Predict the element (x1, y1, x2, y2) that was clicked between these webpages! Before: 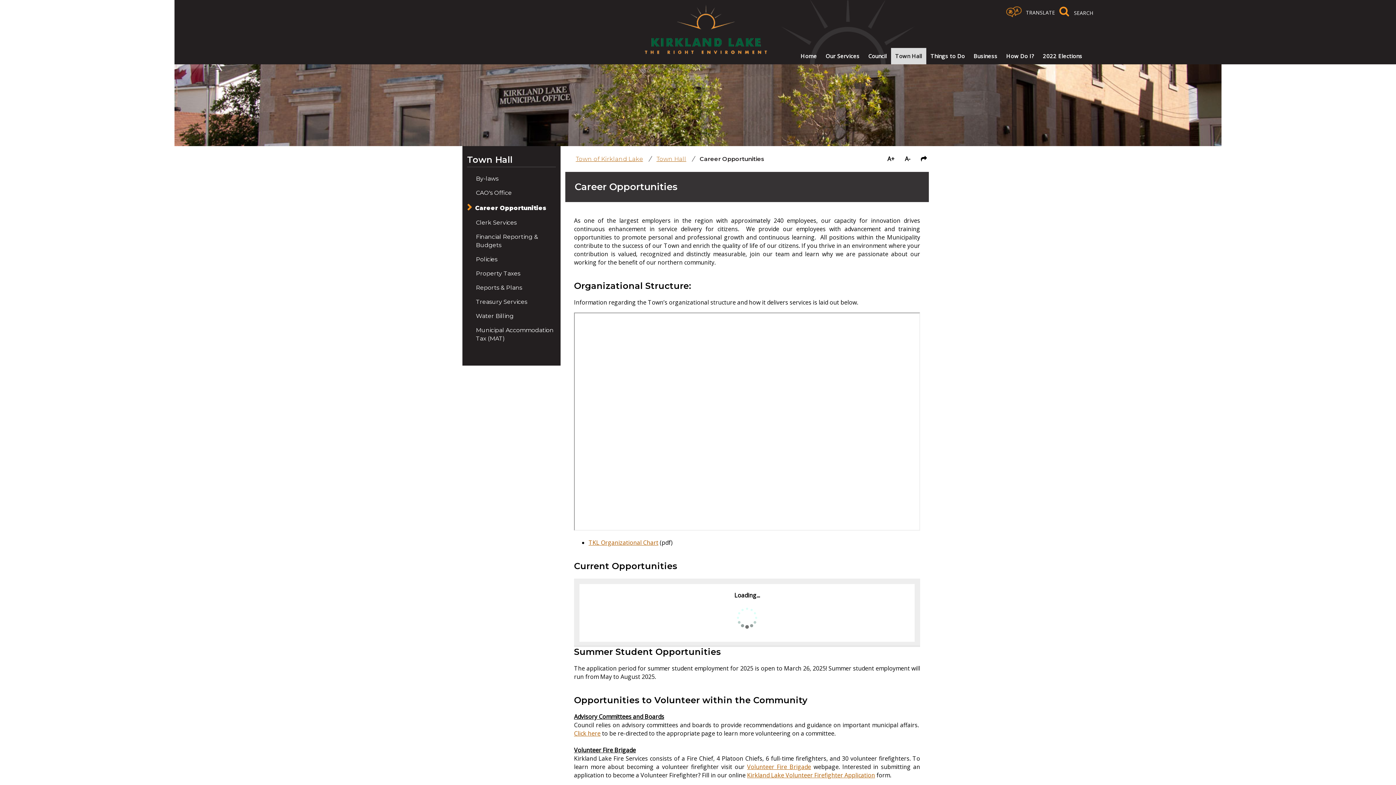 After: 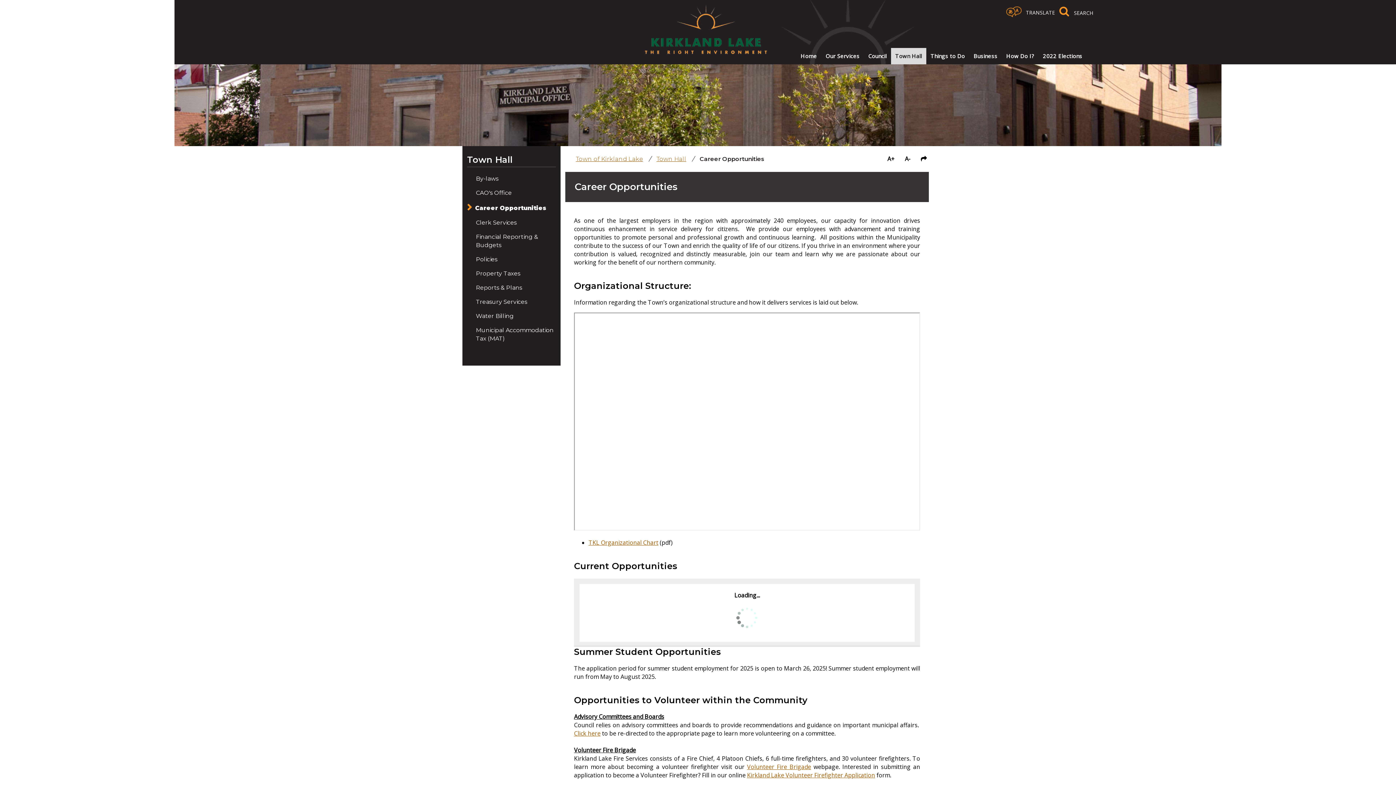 Action: label: Career Opportunities bbox: (475, 204, 546, 211)